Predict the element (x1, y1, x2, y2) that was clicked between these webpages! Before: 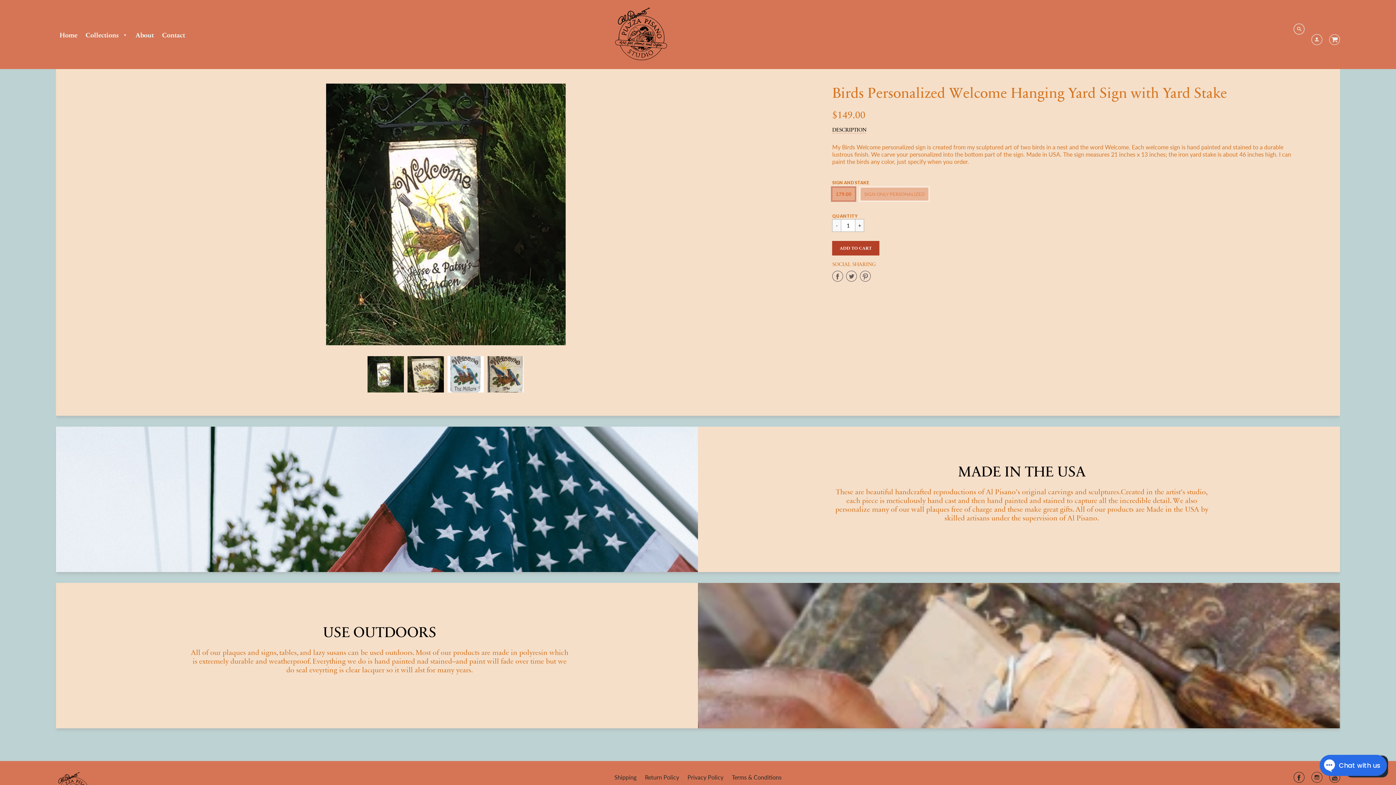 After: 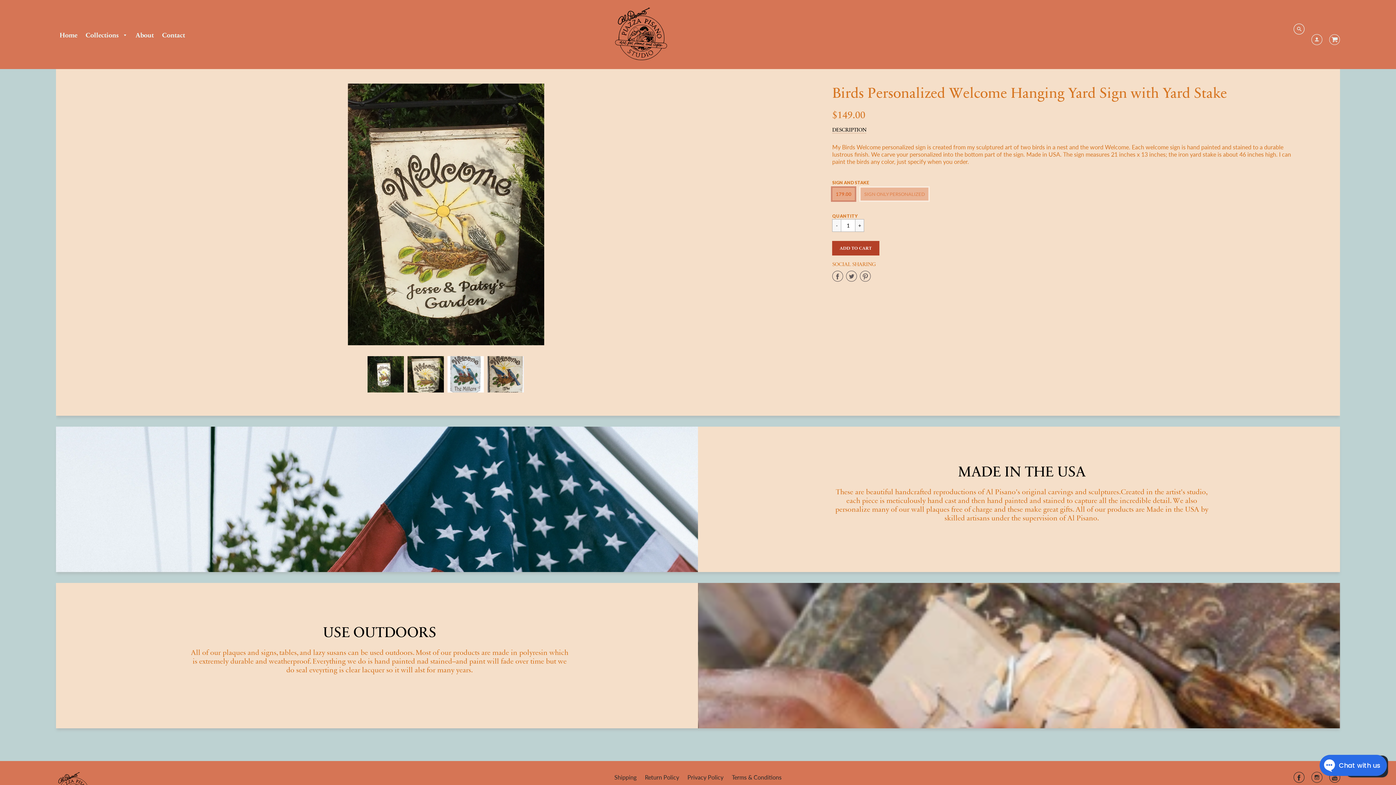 Action: label: Next bbox: (70, 210, 77, 218)